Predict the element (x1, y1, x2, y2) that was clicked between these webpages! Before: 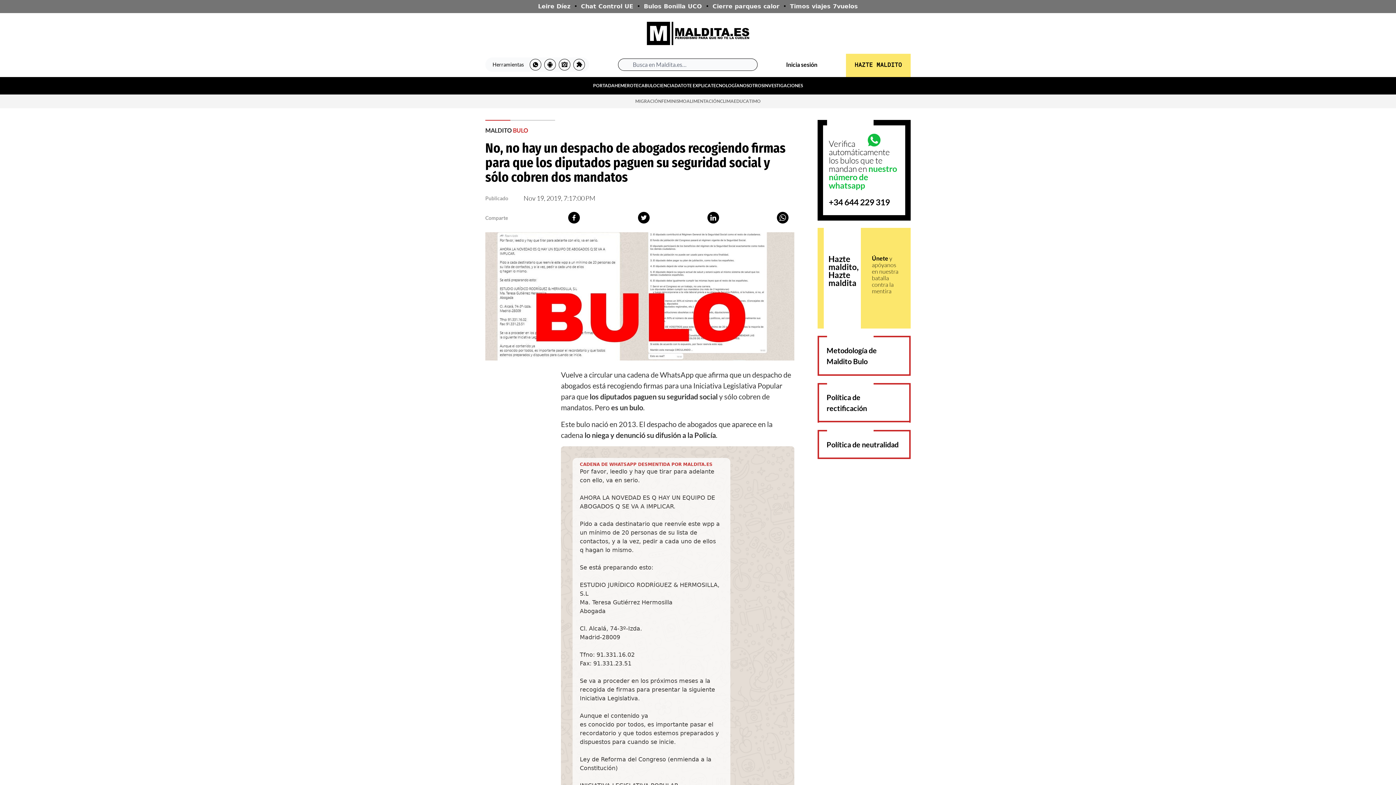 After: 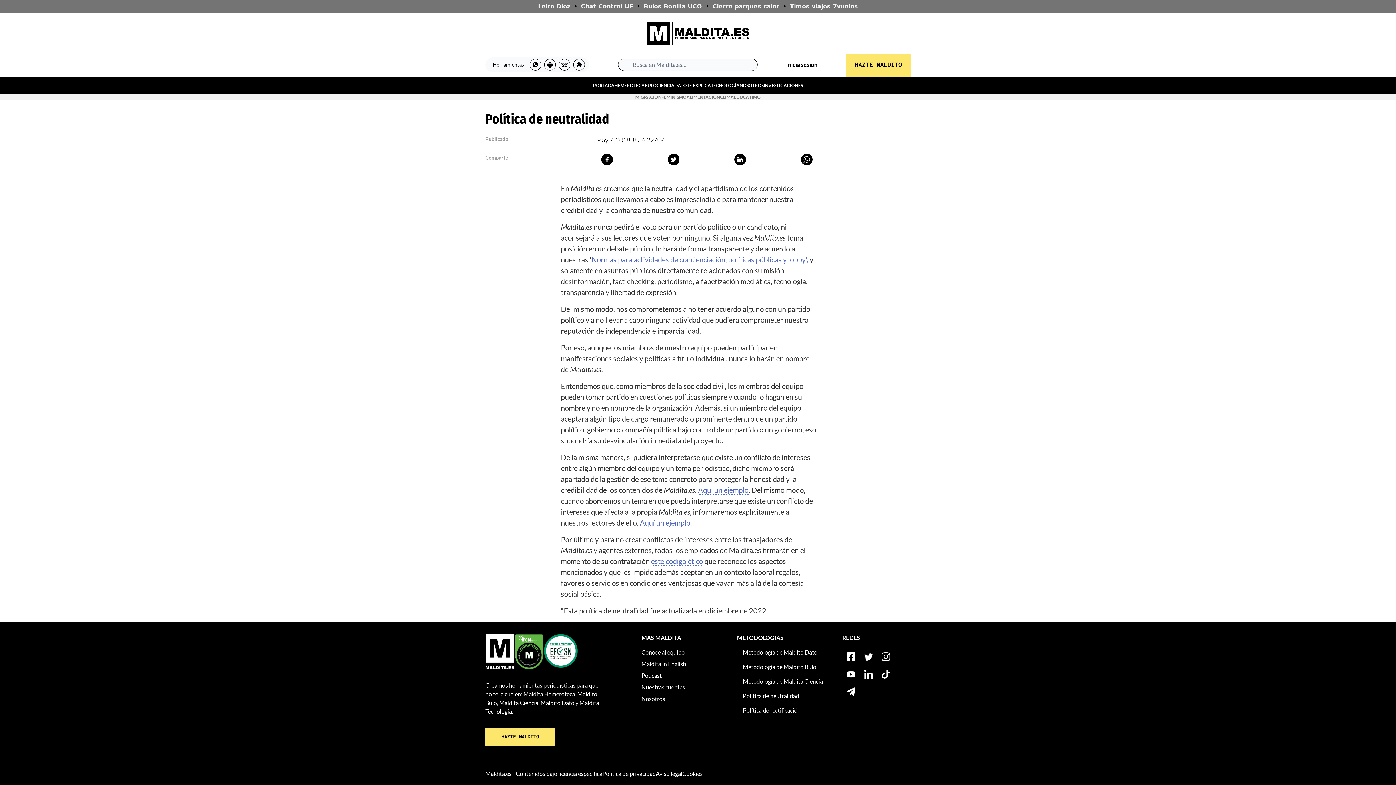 Action: bbox: (826, 440, 898, 449) label: Política de neutralidad